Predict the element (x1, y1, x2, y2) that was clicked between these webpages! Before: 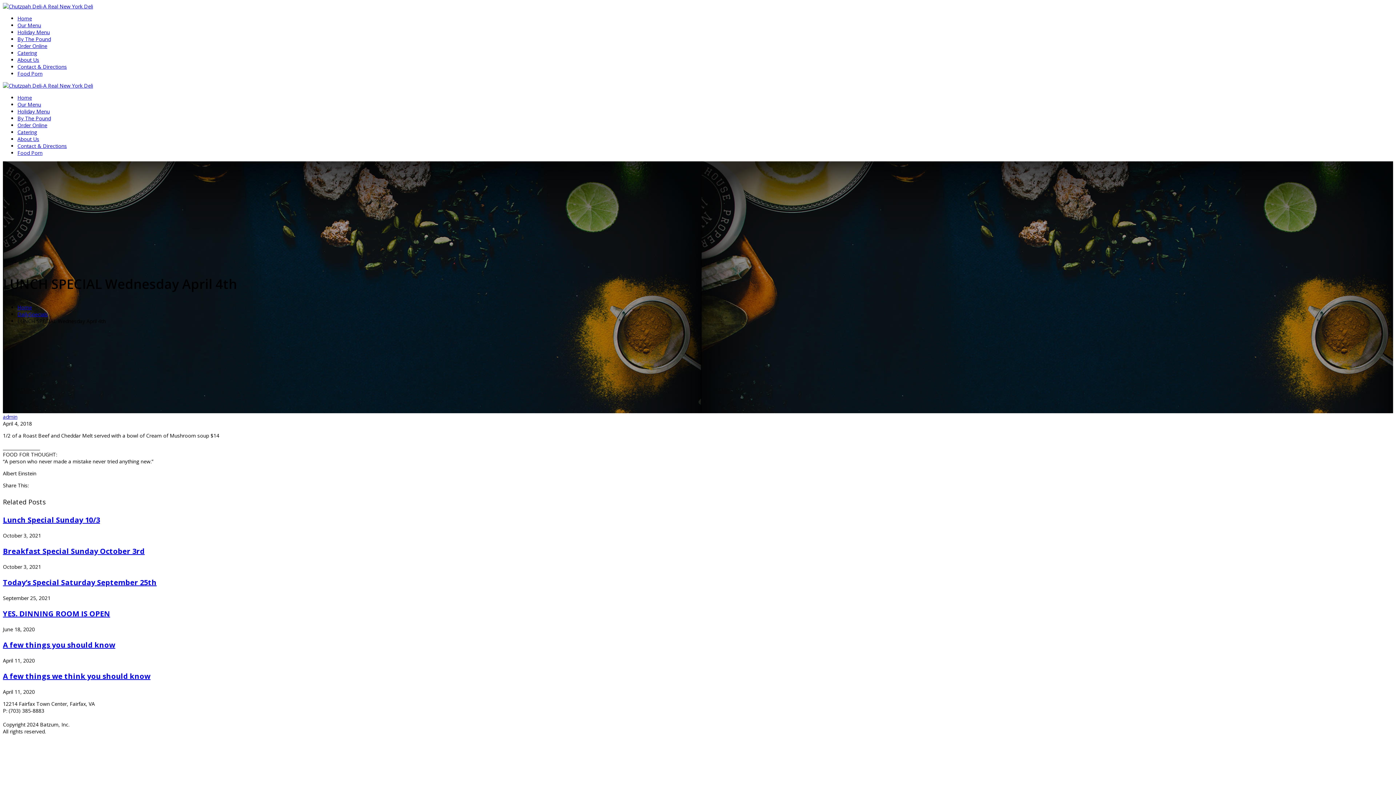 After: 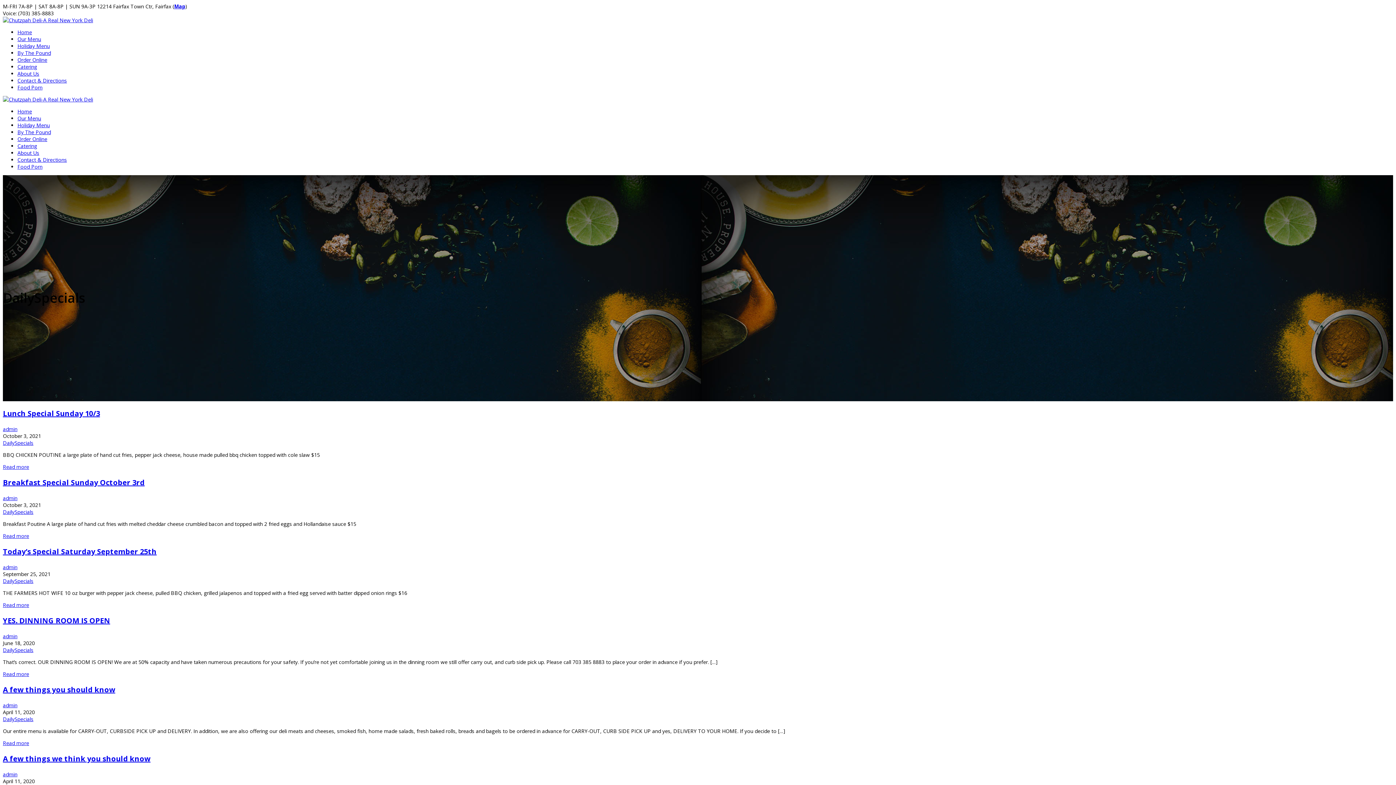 Action: bbox: (17, 310, 48, 317) label: DailySpecials